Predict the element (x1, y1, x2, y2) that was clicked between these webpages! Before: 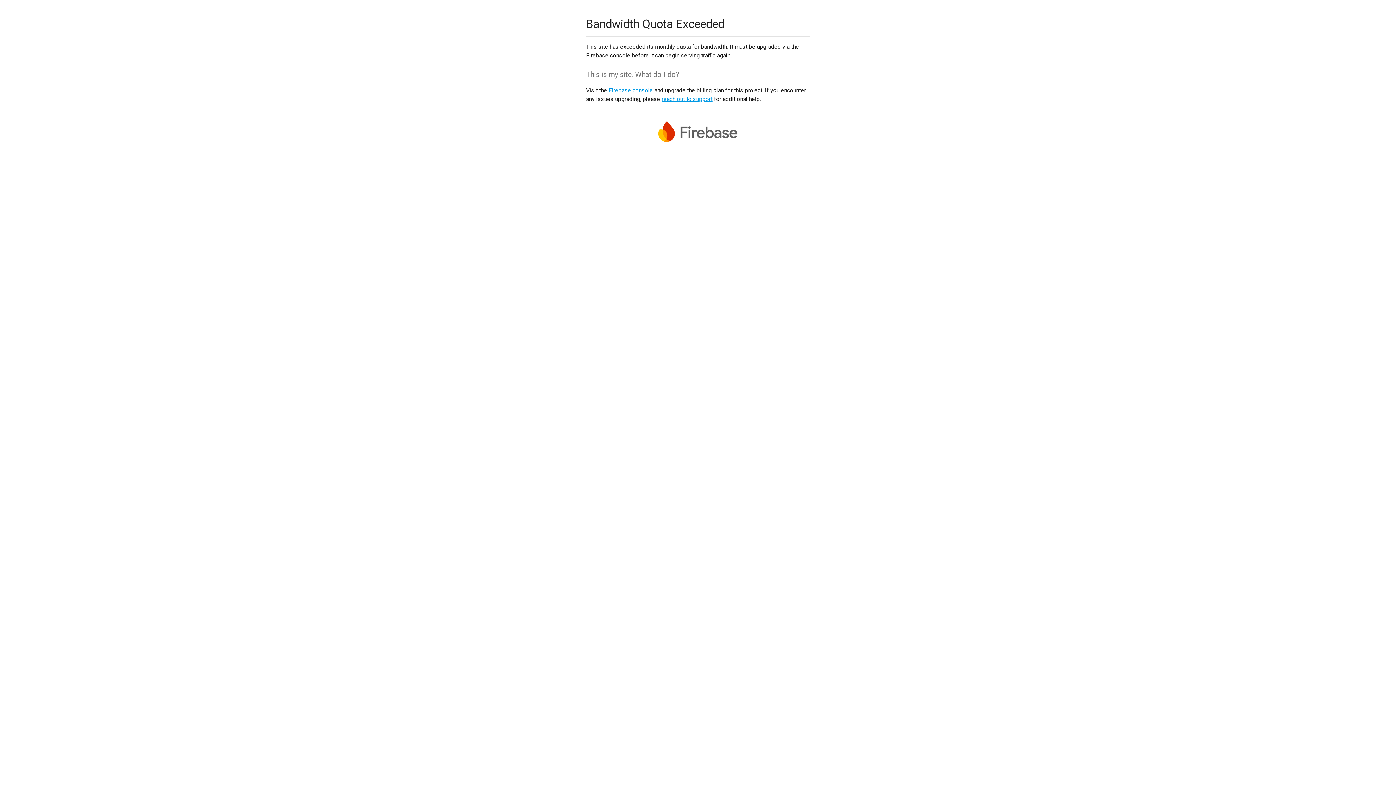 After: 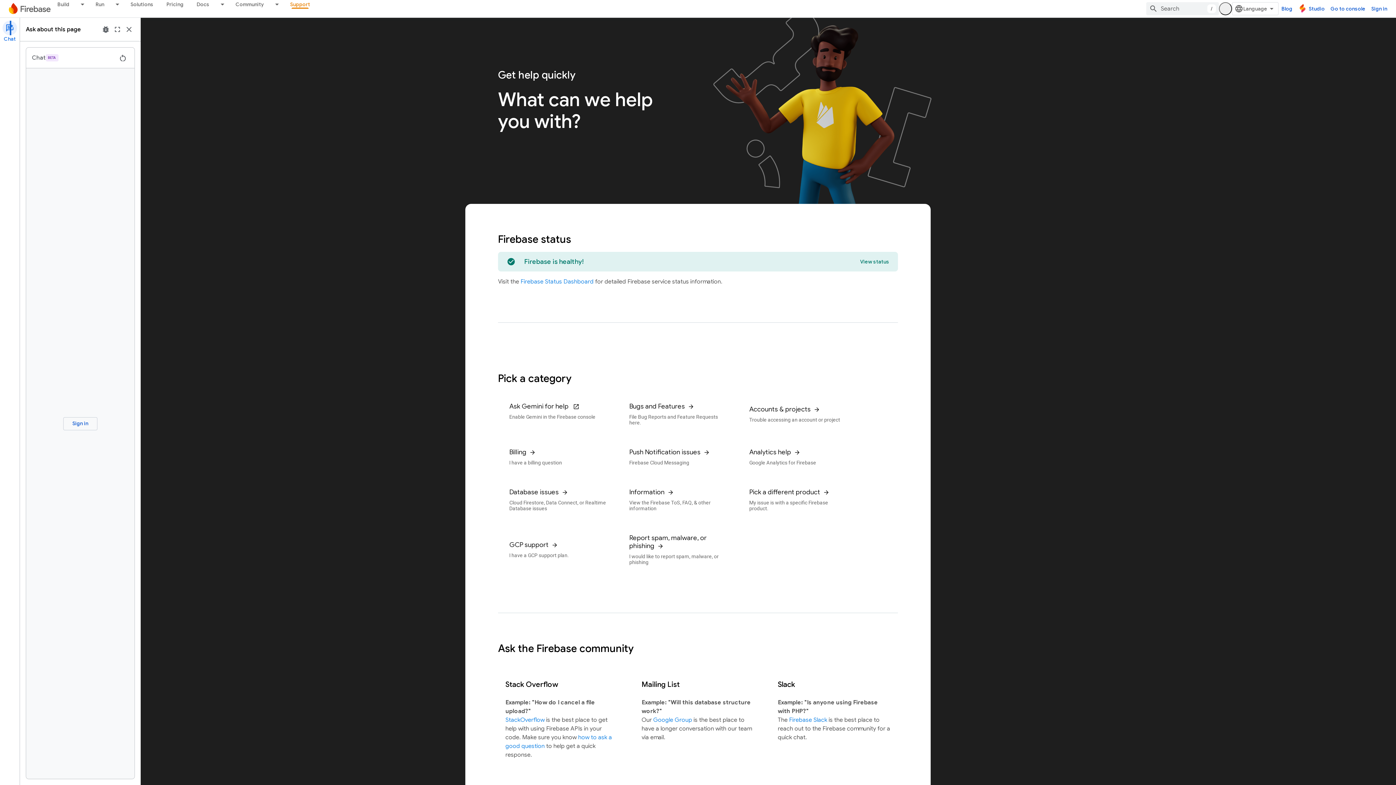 Action: bbox: (661, 95, 712, 102) label: reach out to support